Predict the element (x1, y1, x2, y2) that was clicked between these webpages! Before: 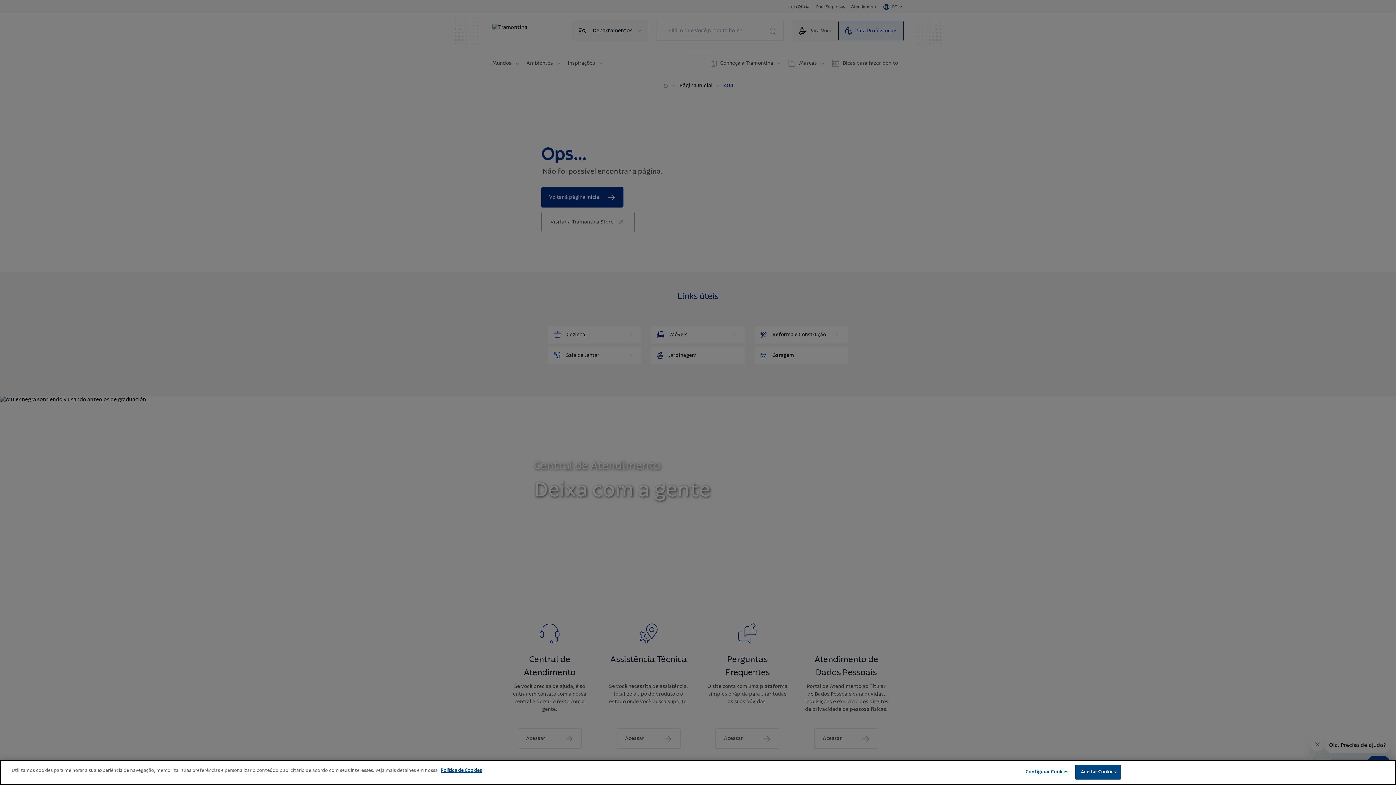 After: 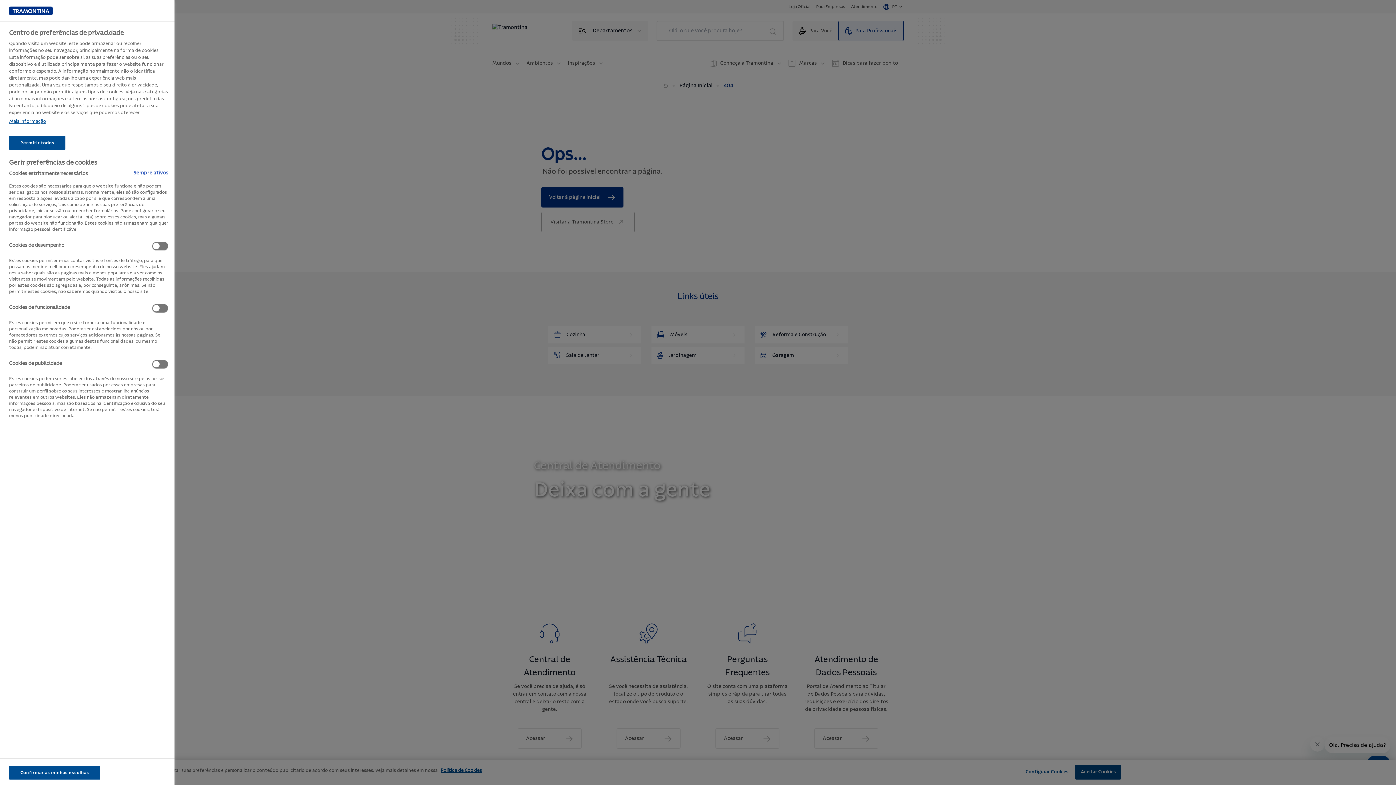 Action: label: Configurar Cookies bbox: (1024, 765, 1069, 779)